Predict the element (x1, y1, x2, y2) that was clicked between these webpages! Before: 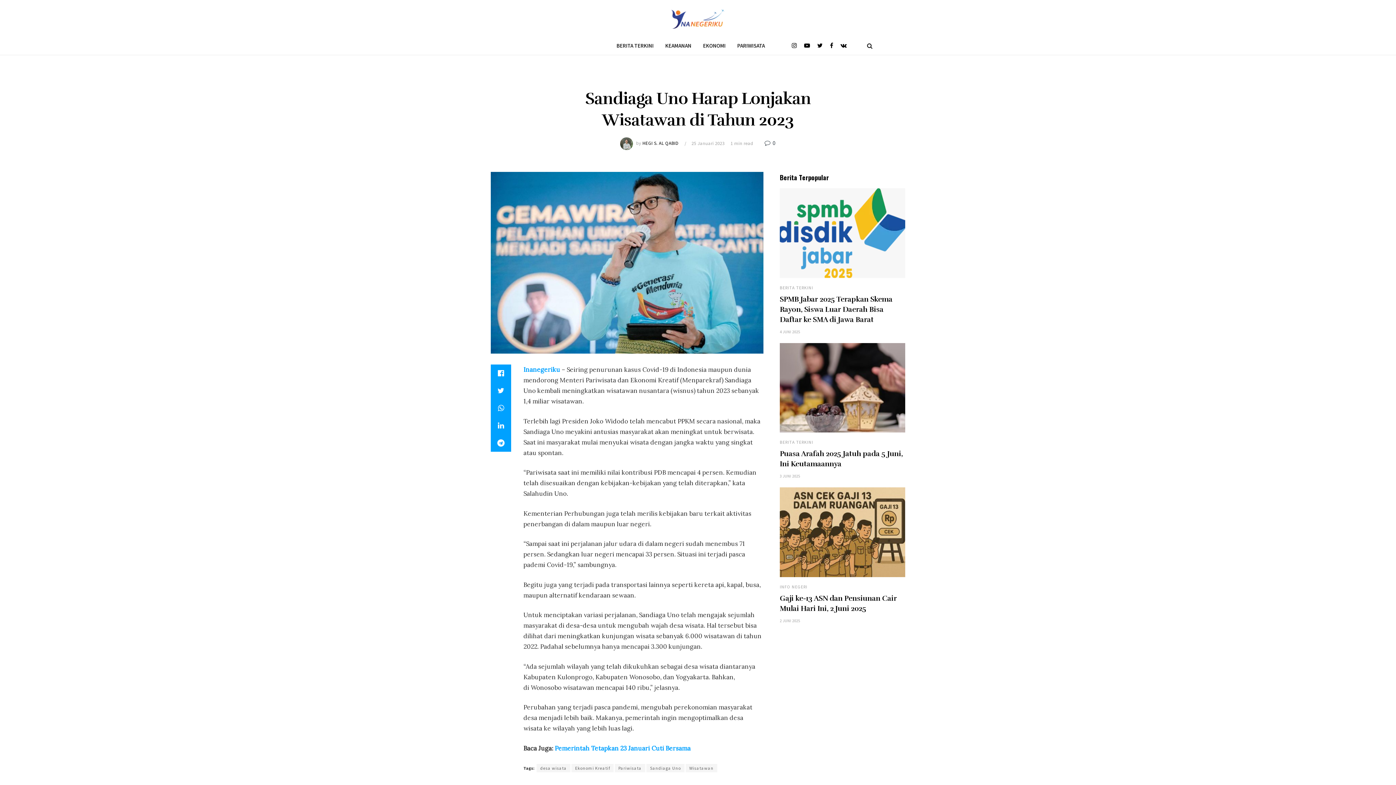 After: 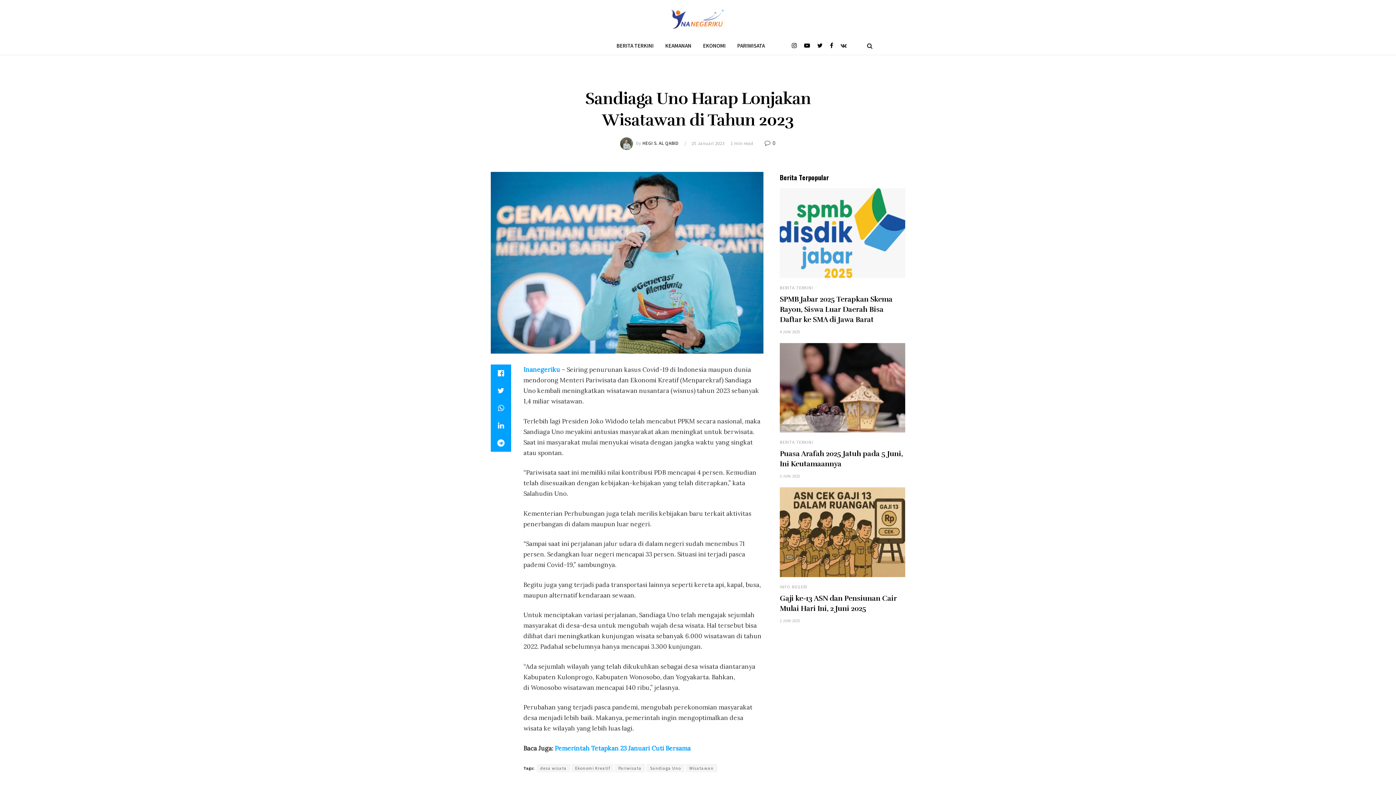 Action: bbox: (840, 36, 846, 54)